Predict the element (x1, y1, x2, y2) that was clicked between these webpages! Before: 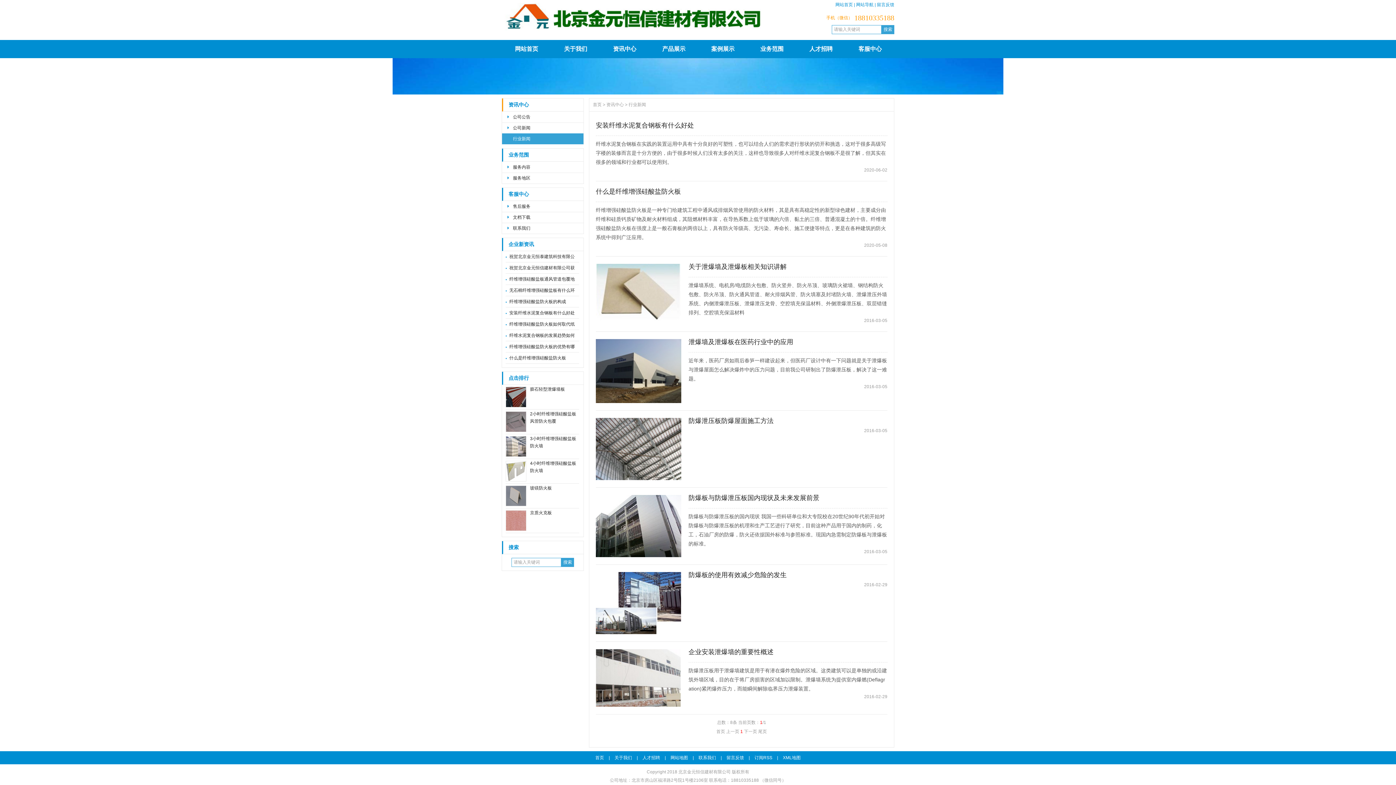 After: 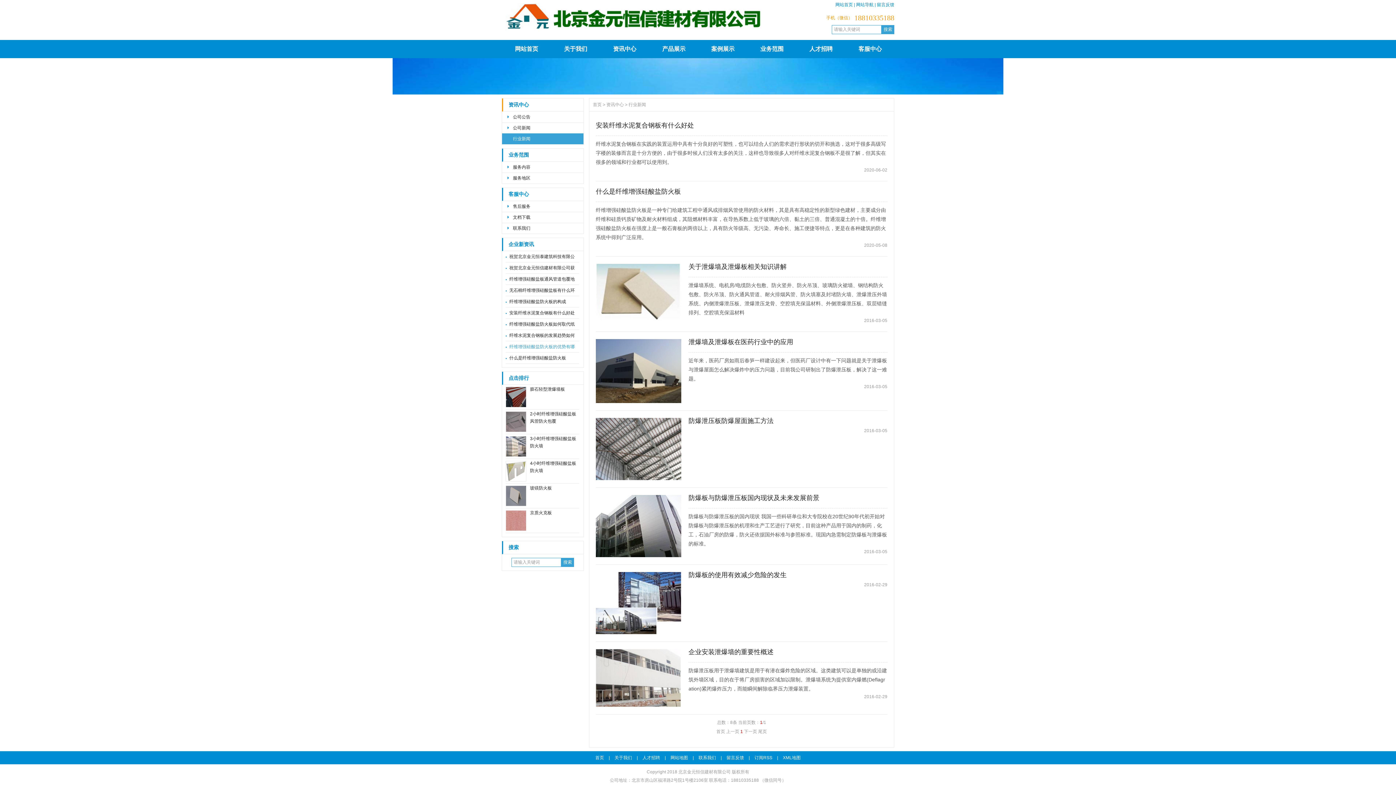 Action: label: 纤维增强硅酸盐防火板的优势有哪 bbox: (509, 344, 574, 349)